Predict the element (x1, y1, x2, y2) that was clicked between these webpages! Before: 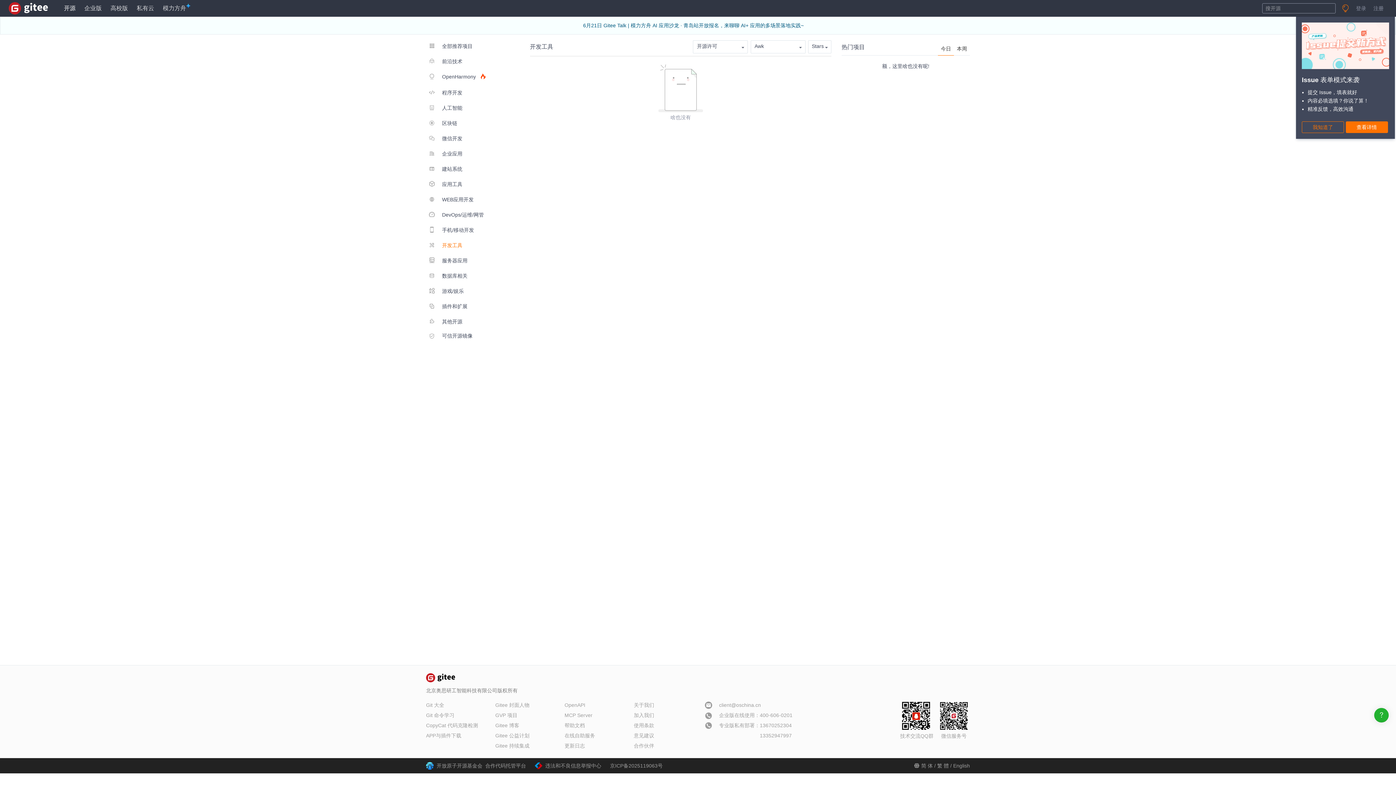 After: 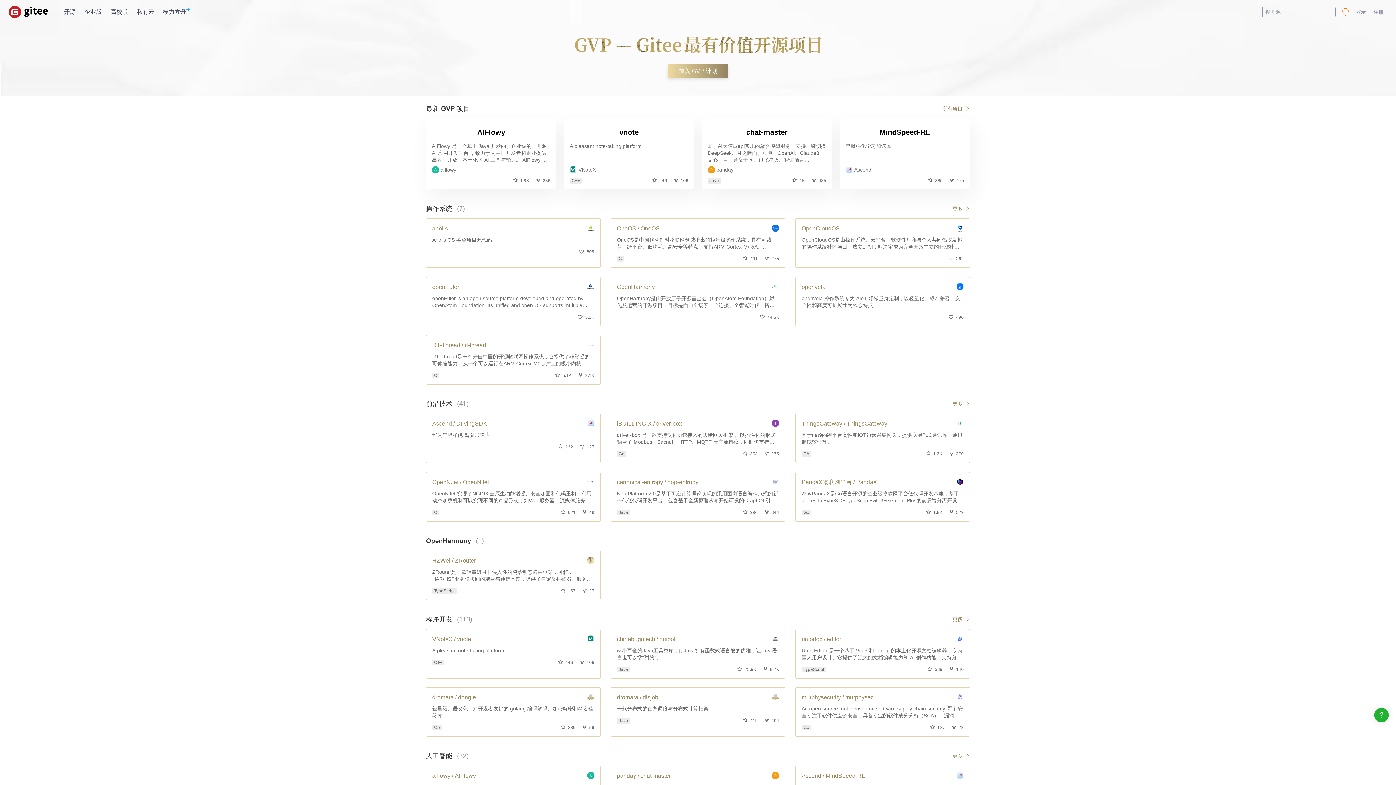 Action: label: GVP 项目 bbox: (495, 712, 517, 718)